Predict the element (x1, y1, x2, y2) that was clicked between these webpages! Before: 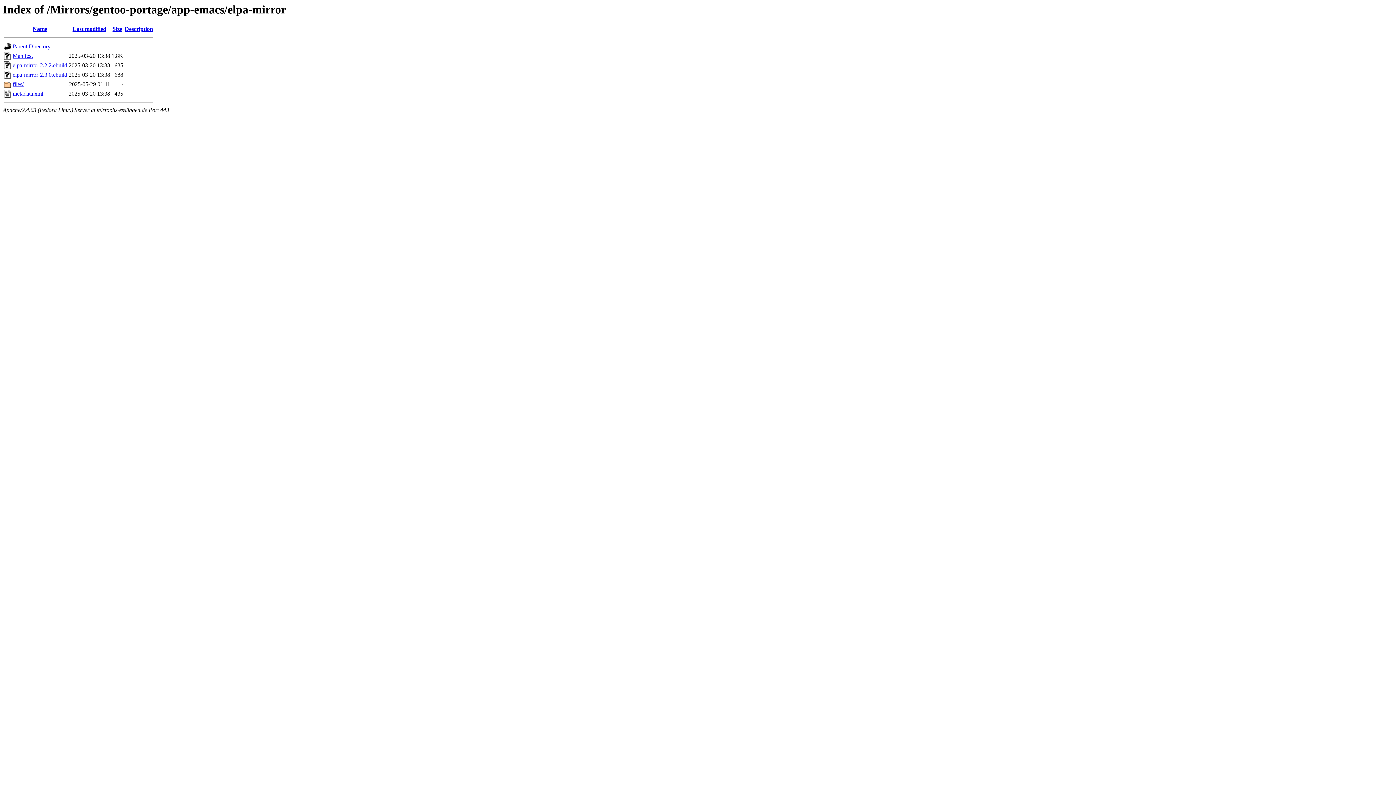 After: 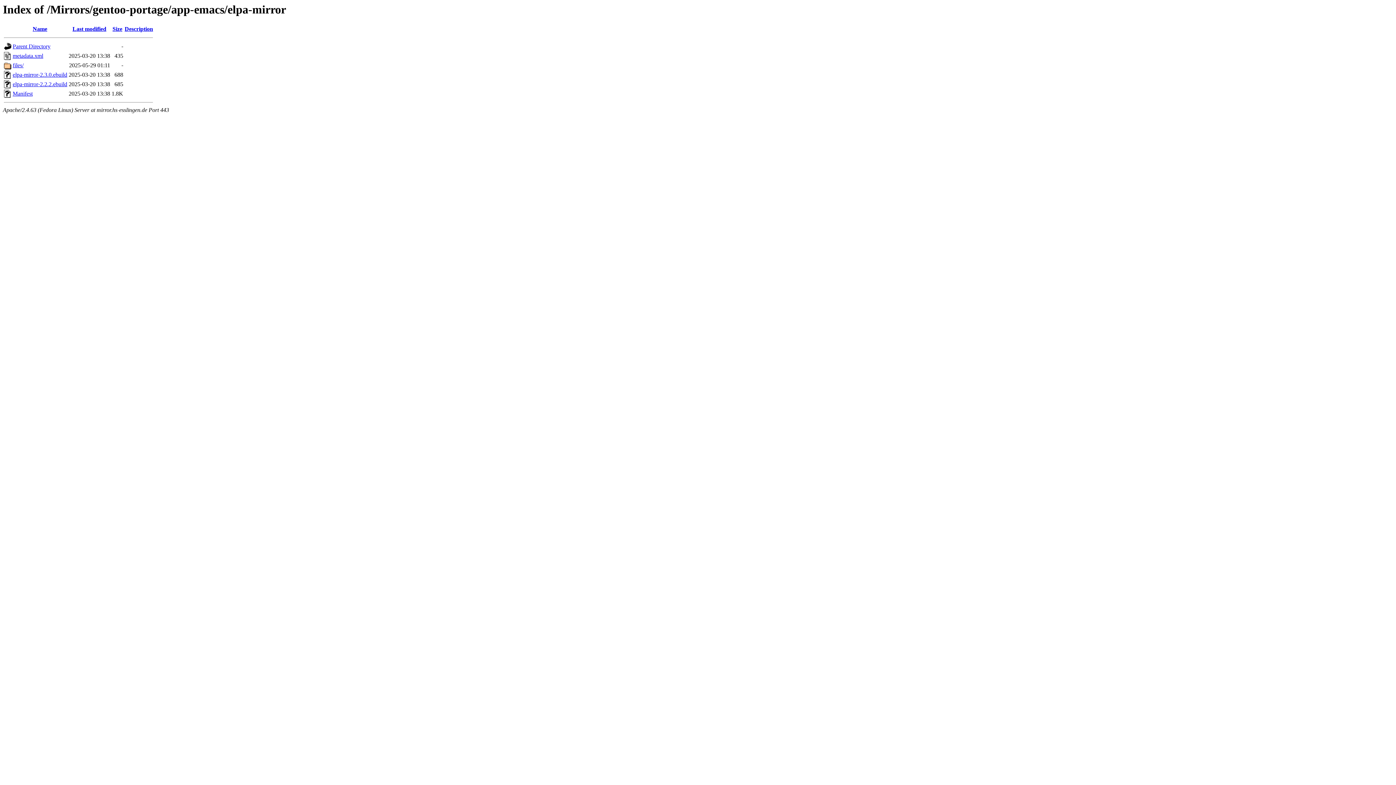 Action: label: Name bbox: (32, 25, 47, 32)